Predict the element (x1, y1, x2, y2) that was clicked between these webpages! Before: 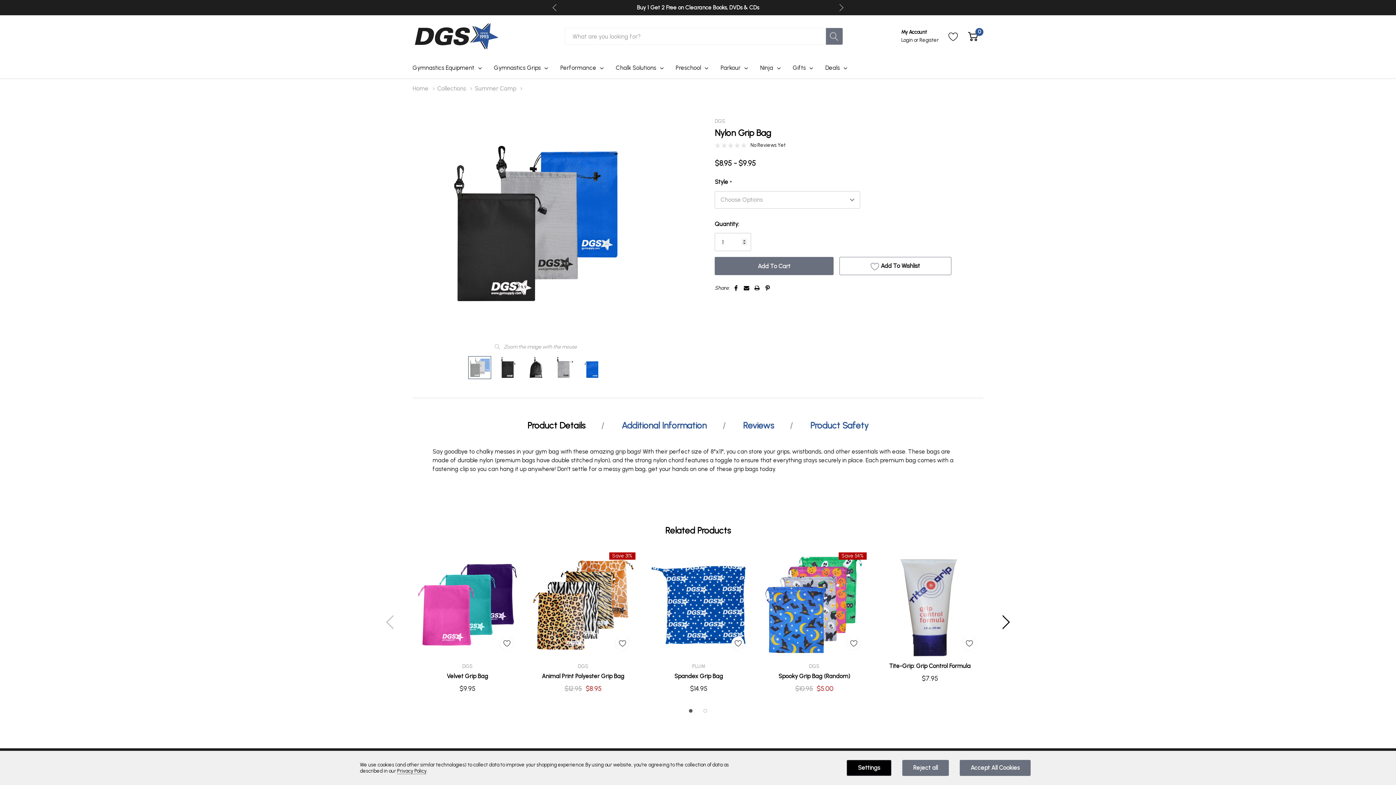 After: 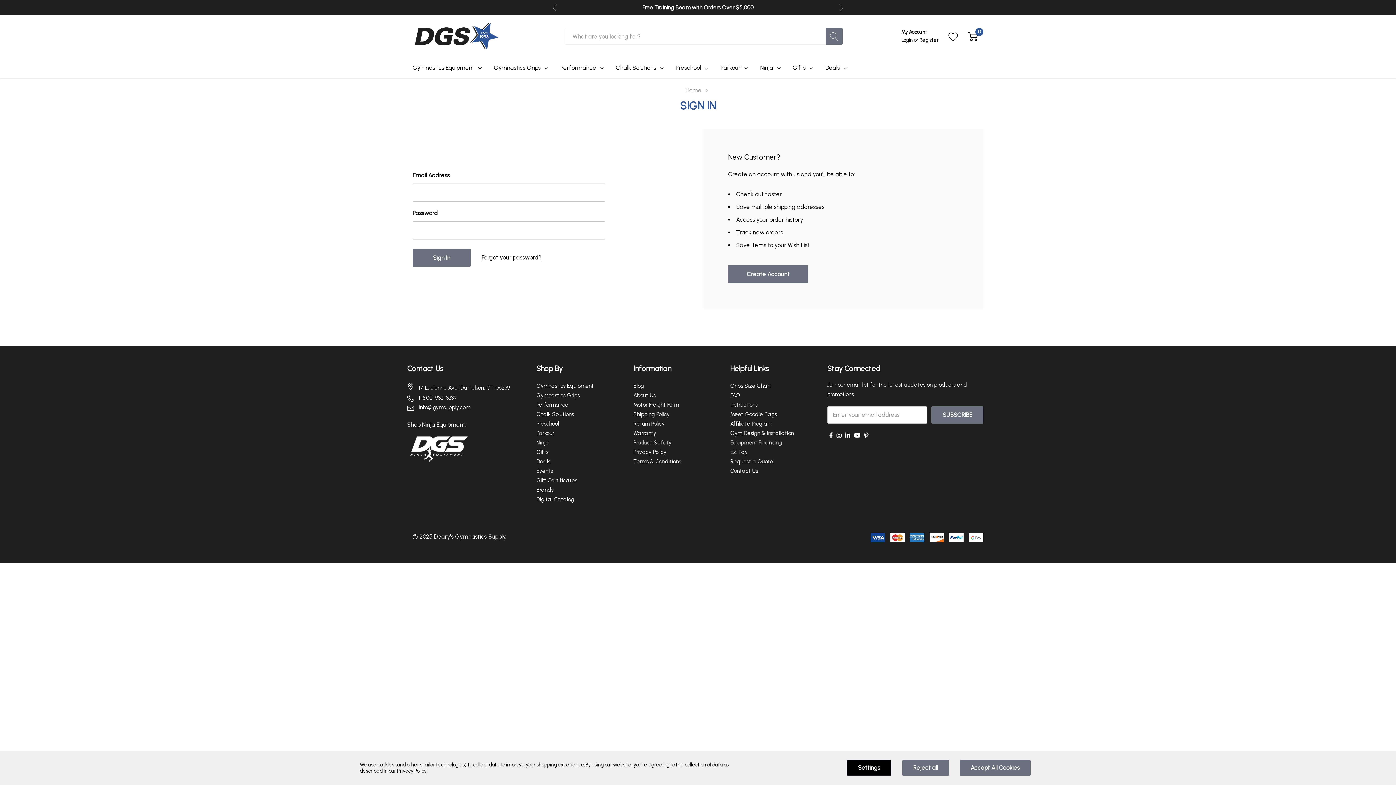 Action: label: ada.add_wishlist bbox: (962, 636, 975, 649)